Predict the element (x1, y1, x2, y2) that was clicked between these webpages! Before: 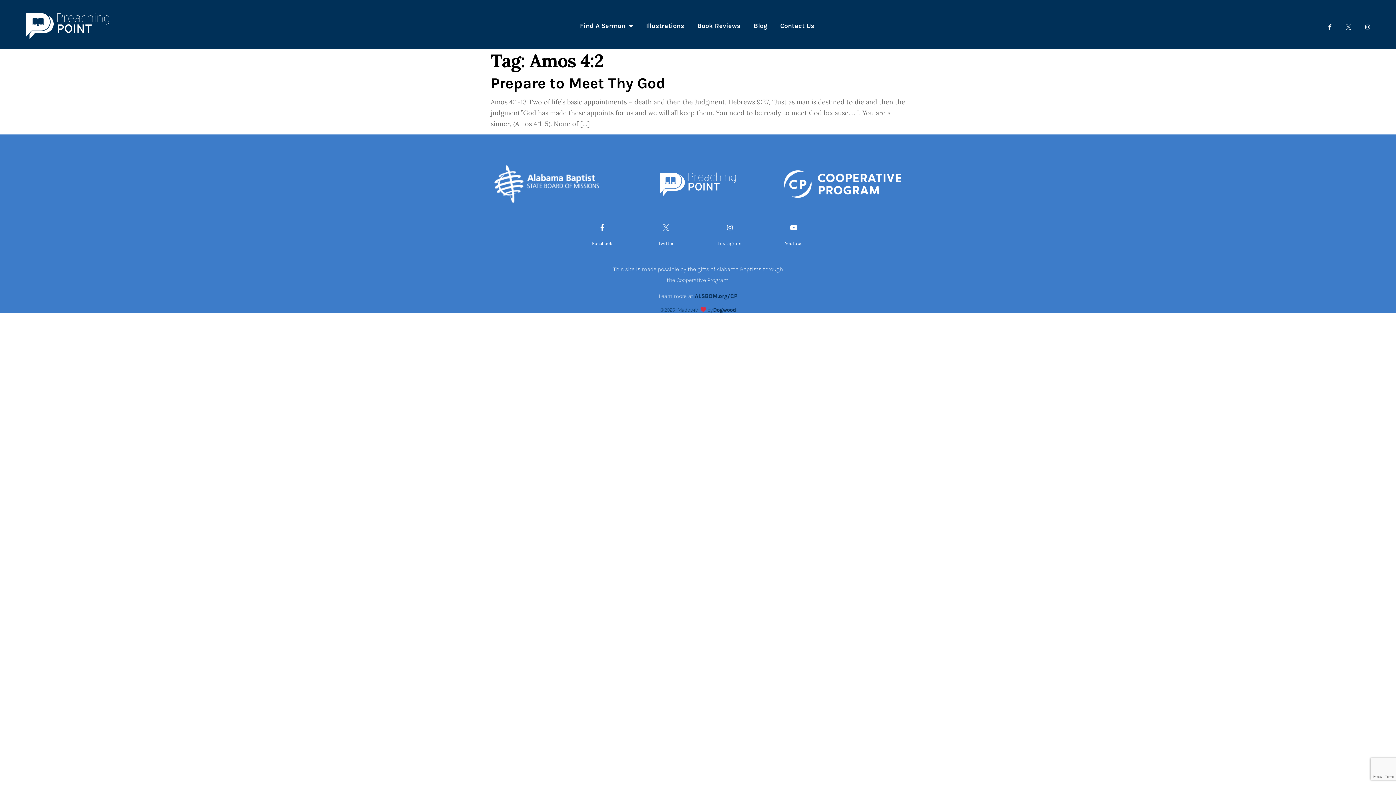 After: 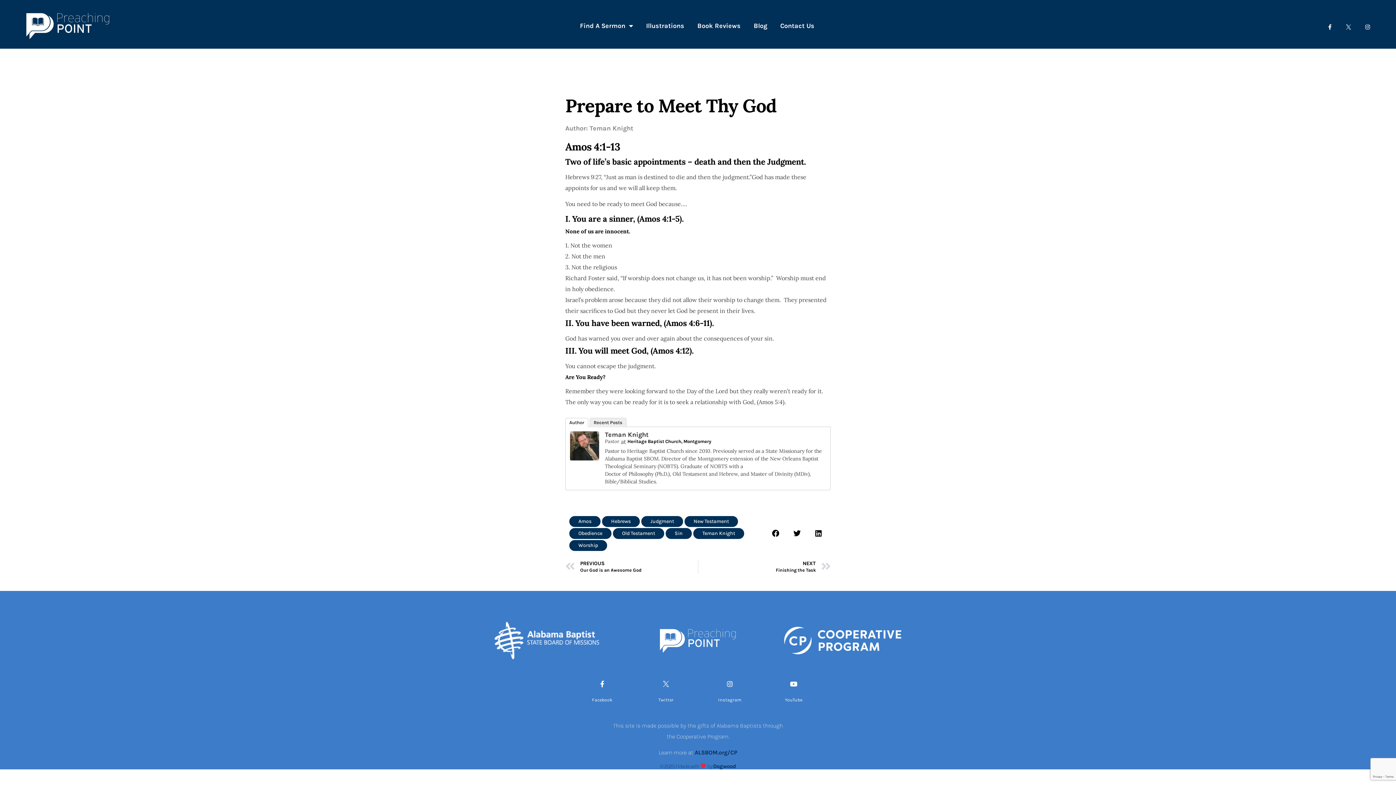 Action: bbox: (490, 74, 665, 92) label: Prepare to Meet Thy God